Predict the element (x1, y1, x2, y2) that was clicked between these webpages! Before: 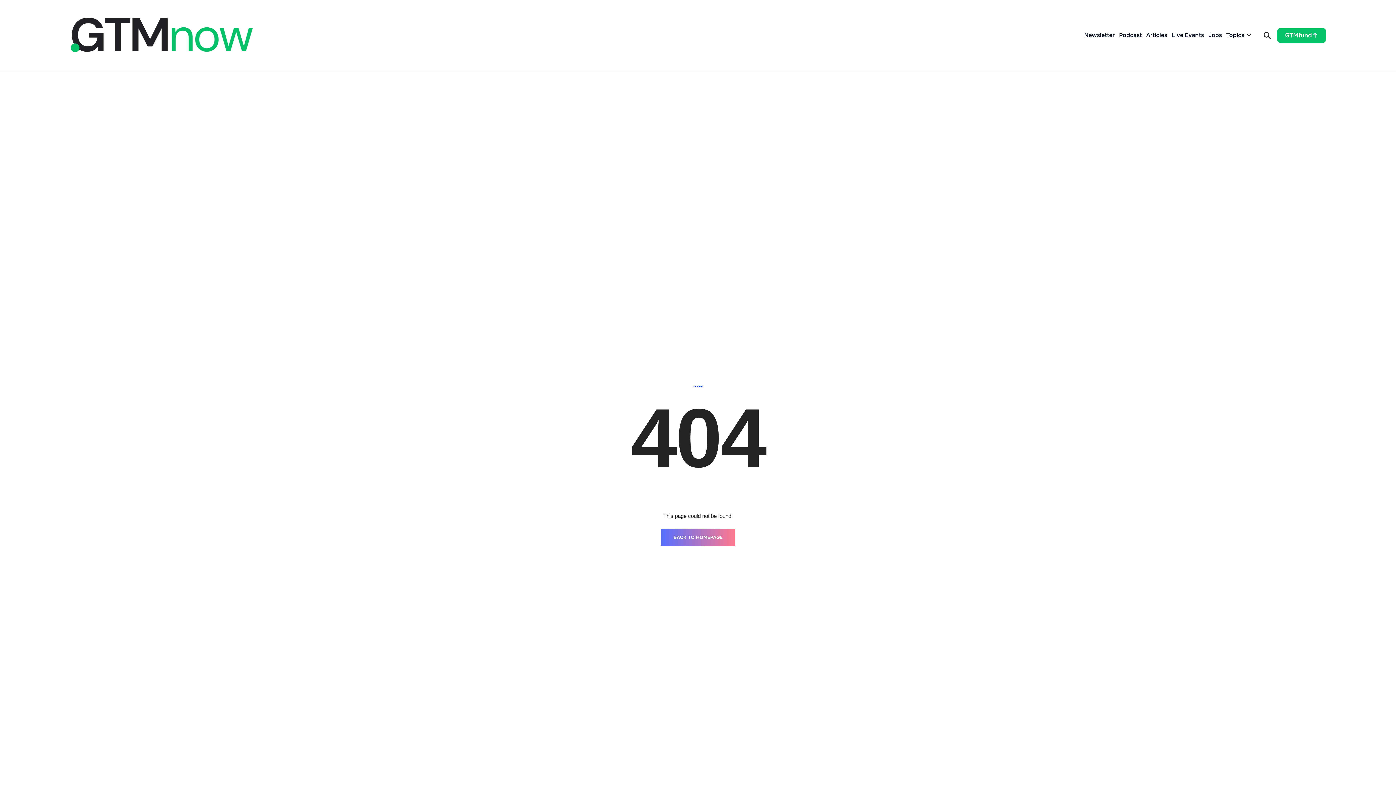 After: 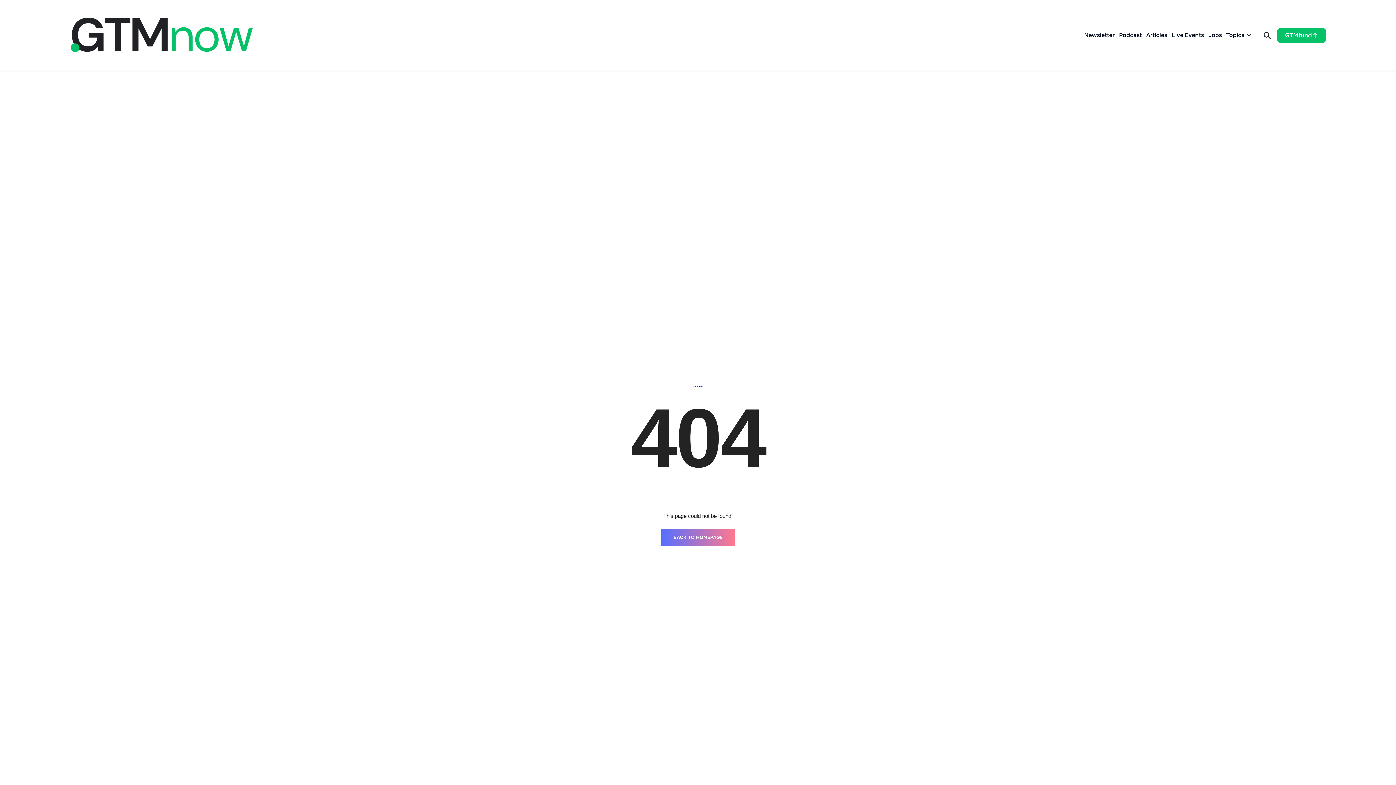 Action: label: Share on linkedin bbox: (-4, 243, 17, 259)